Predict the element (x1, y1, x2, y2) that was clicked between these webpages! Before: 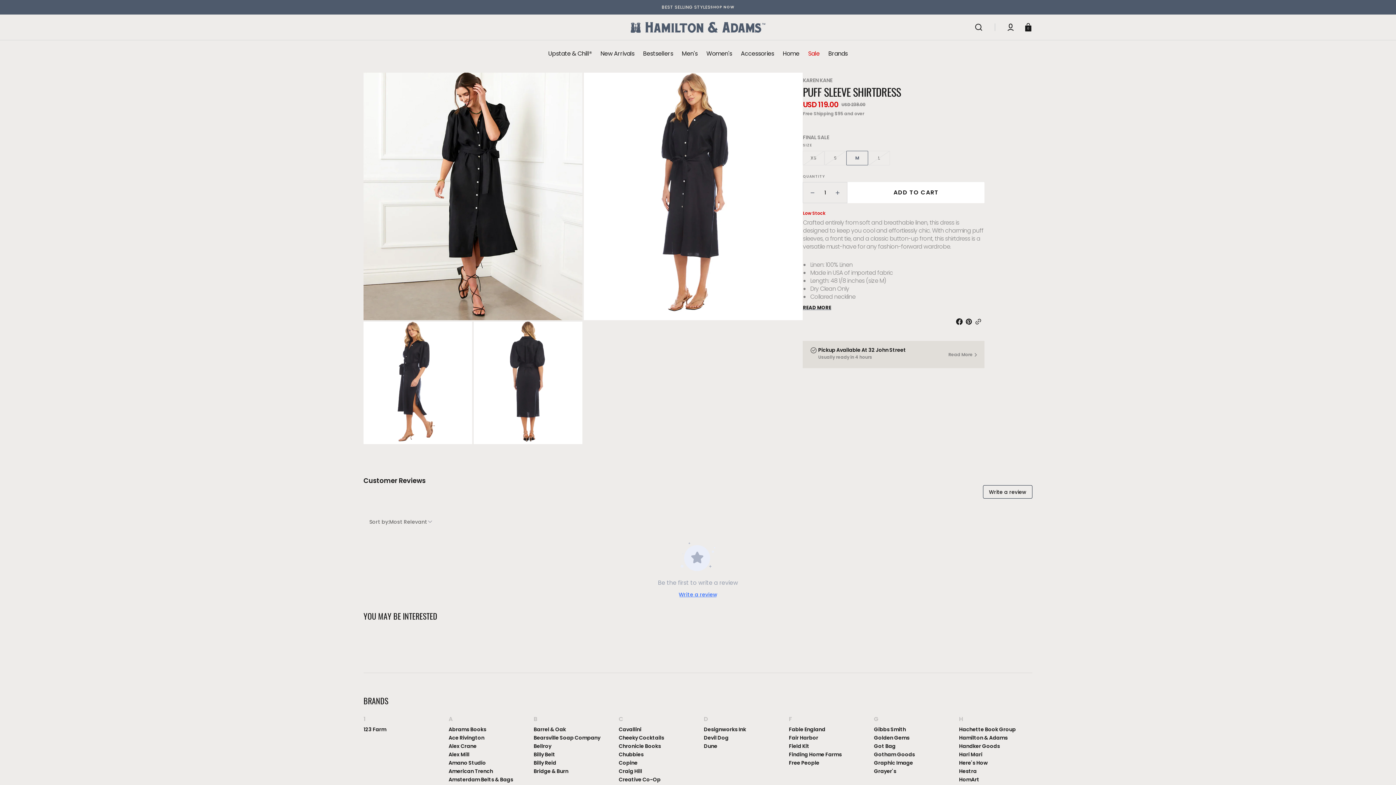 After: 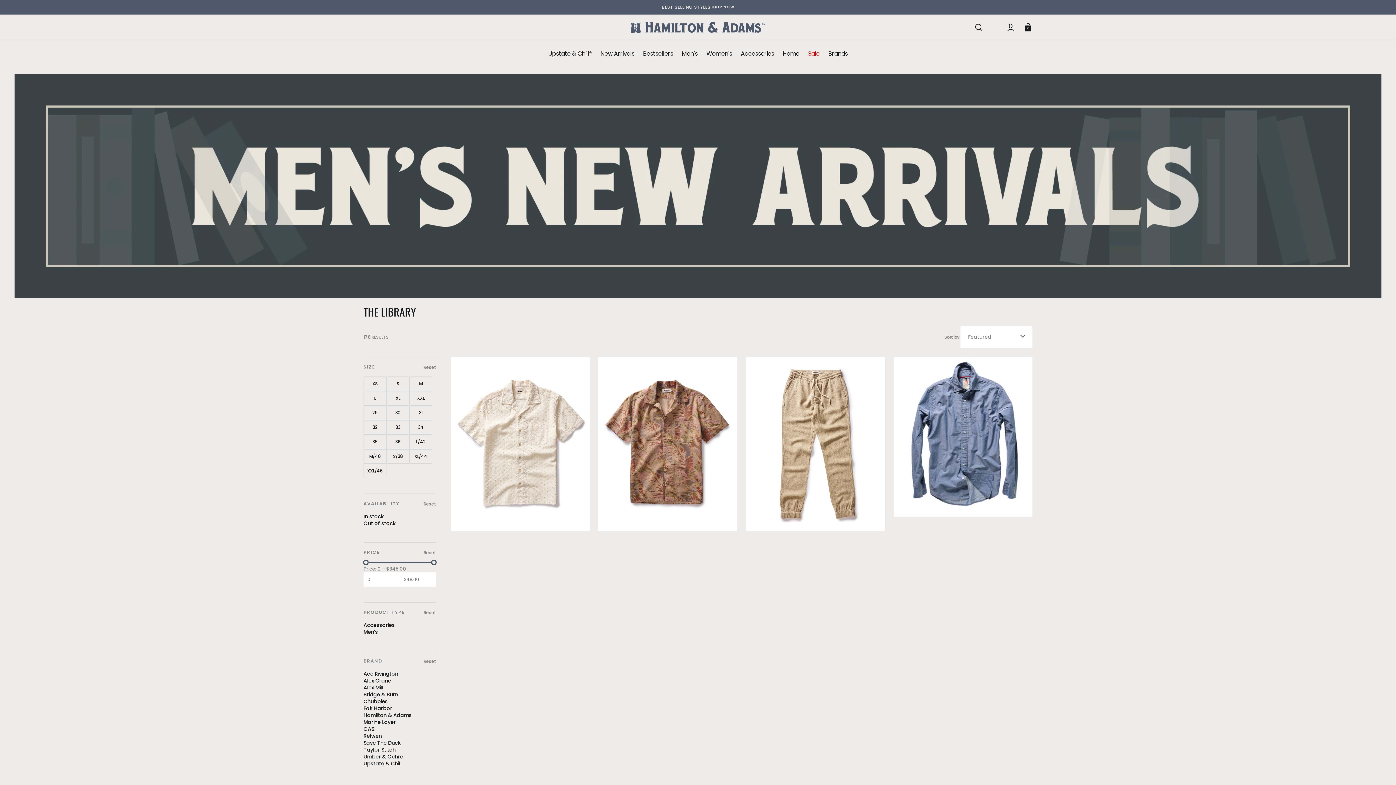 Action: label: New Arrivals bbox: (596, 40, 638, 66)